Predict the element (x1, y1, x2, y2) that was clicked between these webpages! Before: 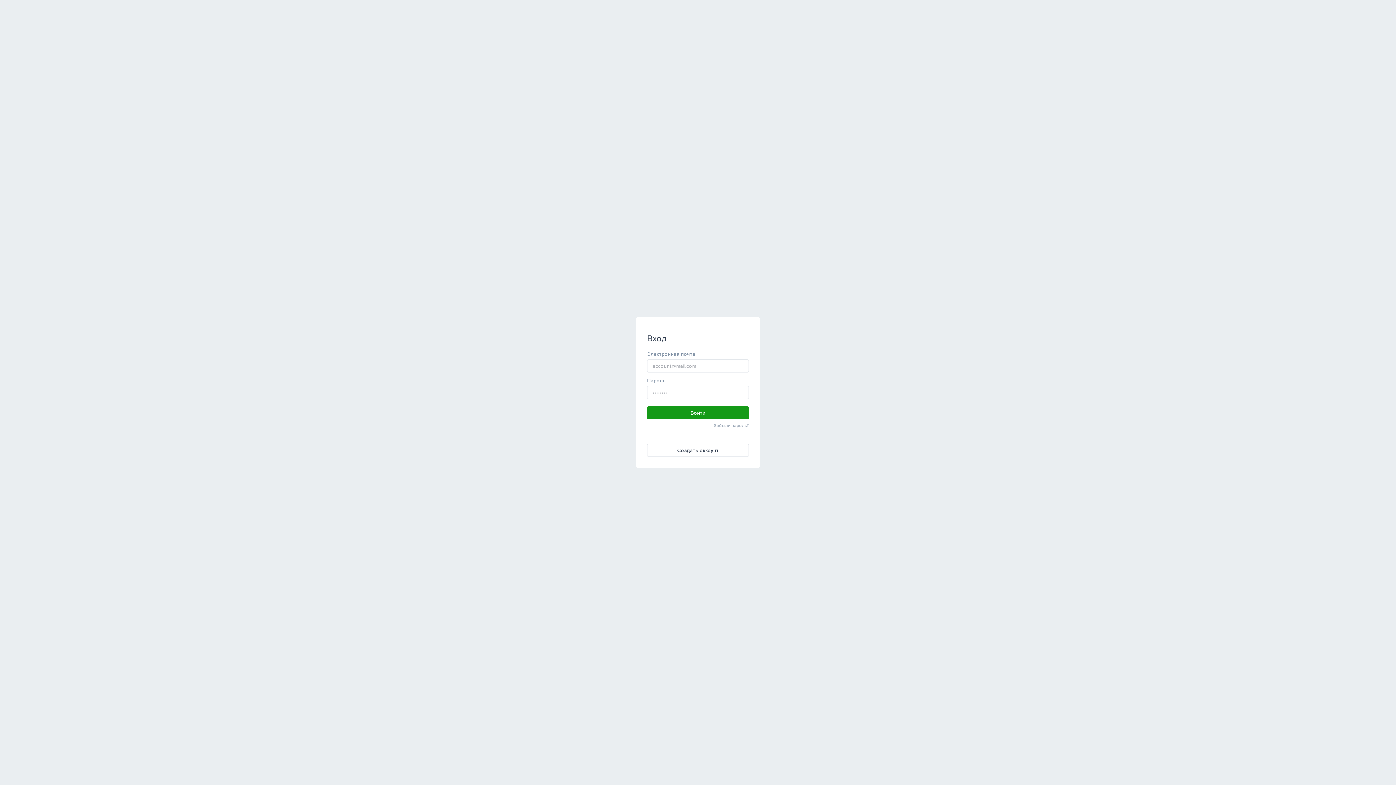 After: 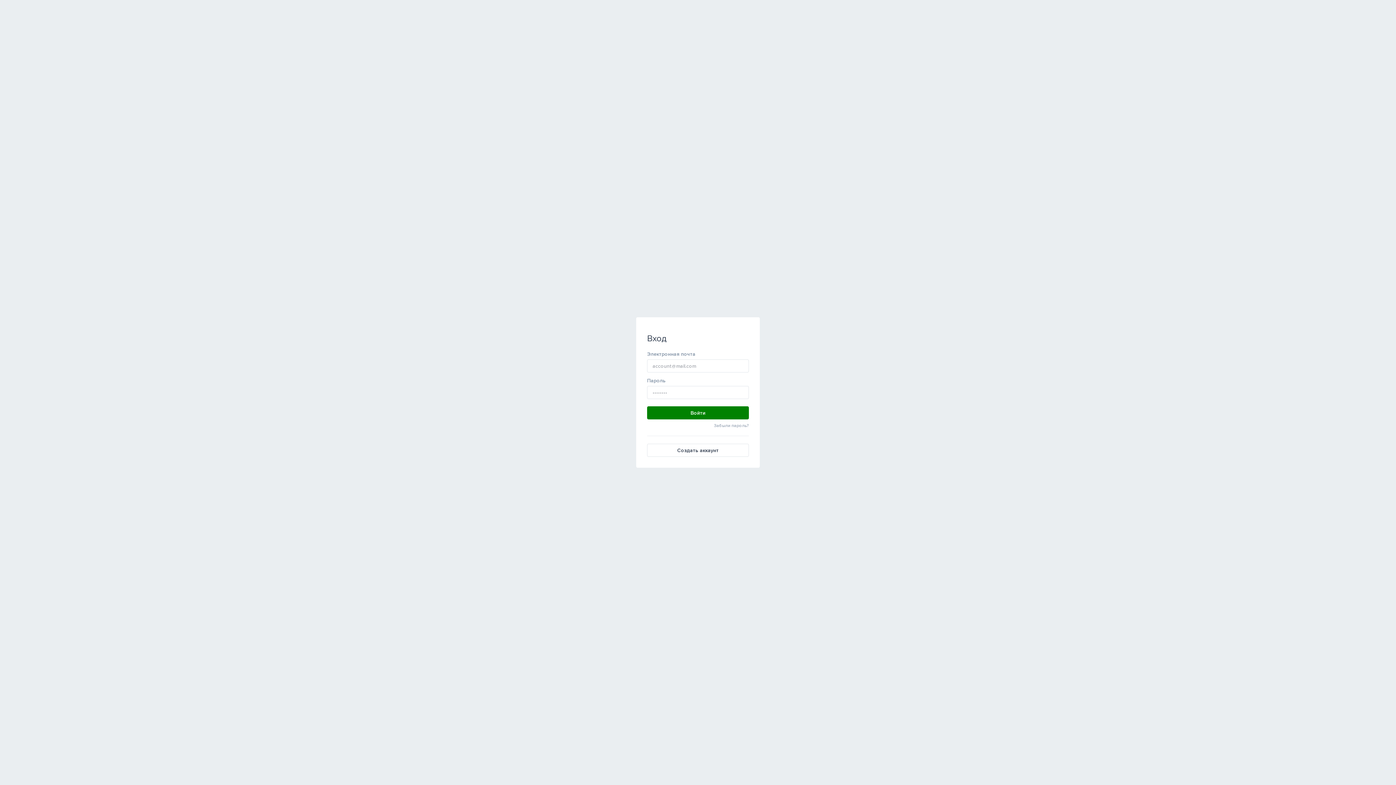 Action: label: Войти bbox: (647, 406, 749, 419)